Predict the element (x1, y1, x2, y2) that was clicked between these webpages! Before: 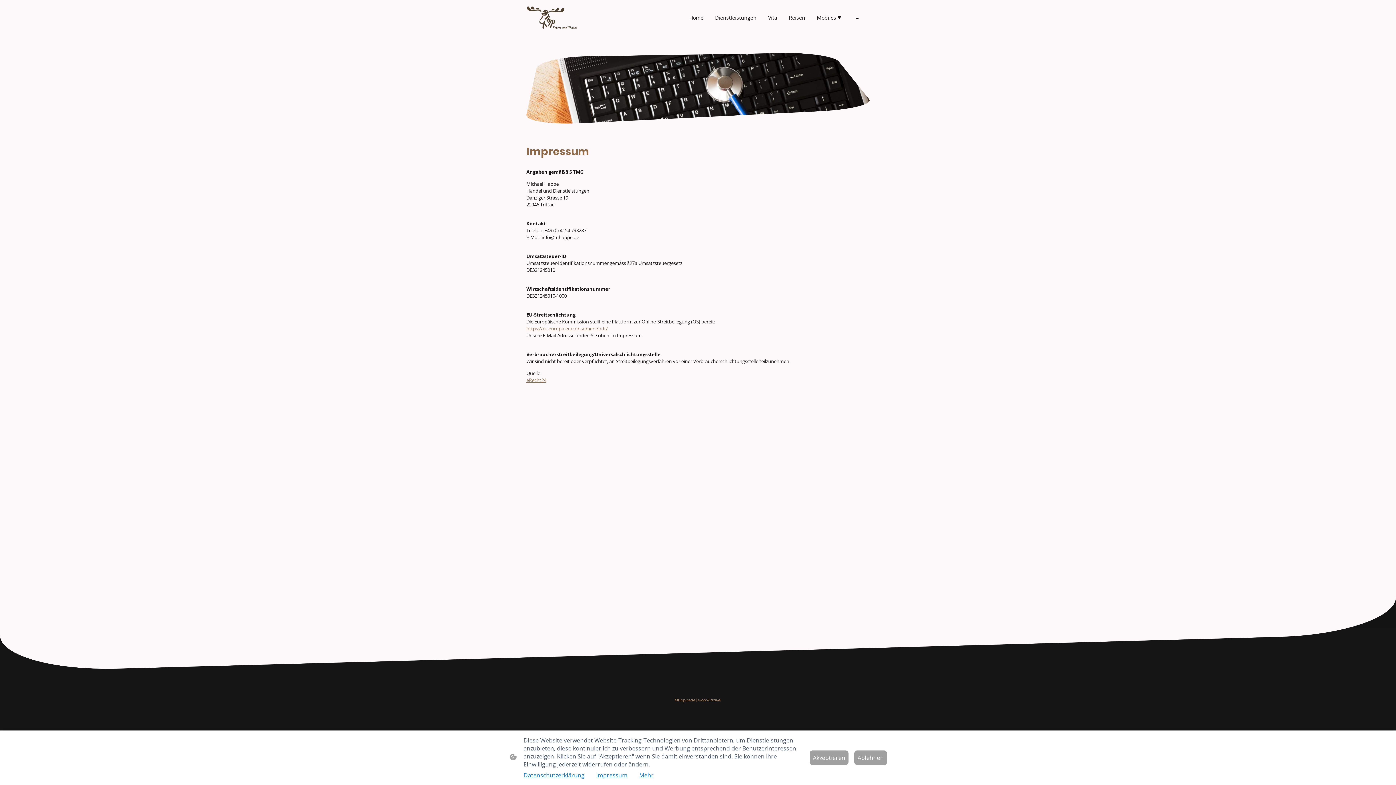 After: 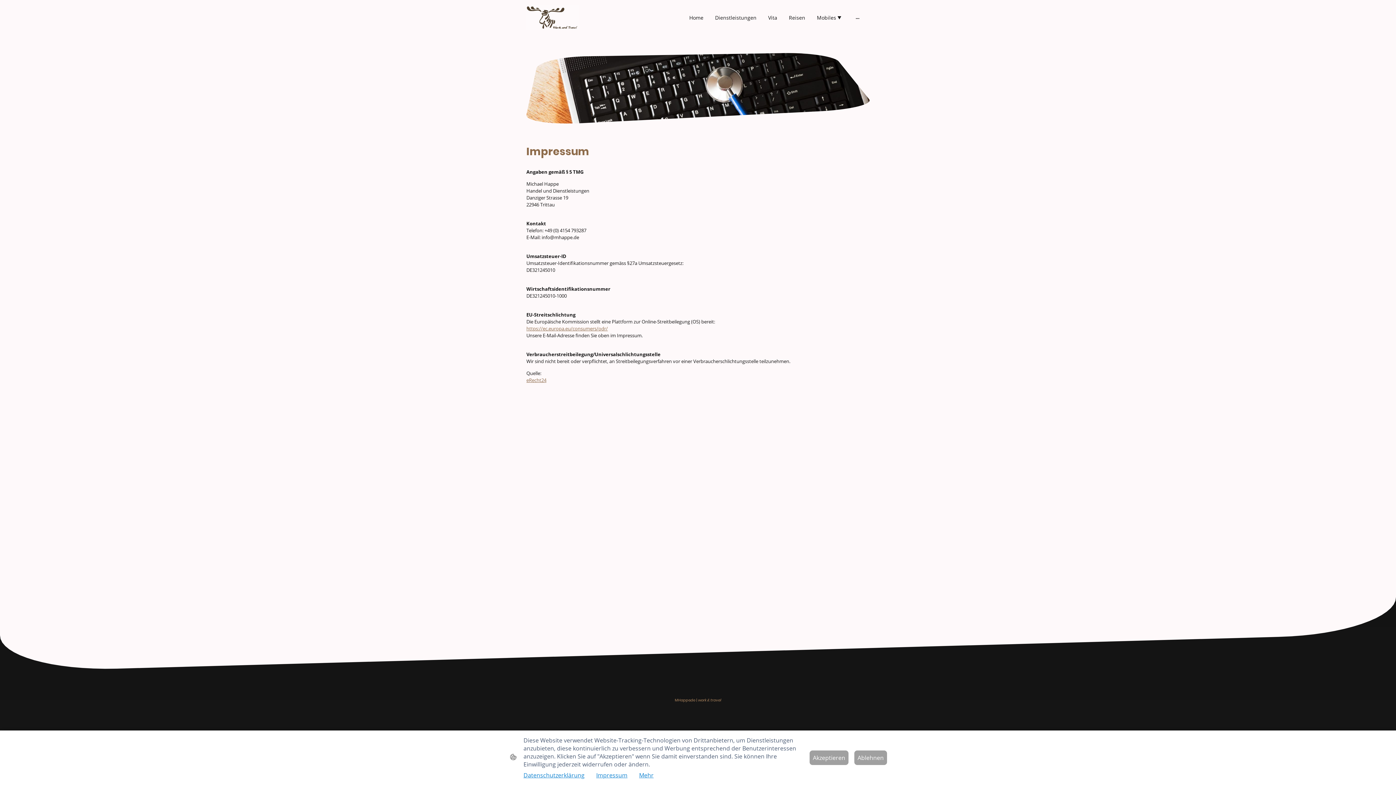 Action: label: eRecht24 bbox: (526, 376, 546, 383)